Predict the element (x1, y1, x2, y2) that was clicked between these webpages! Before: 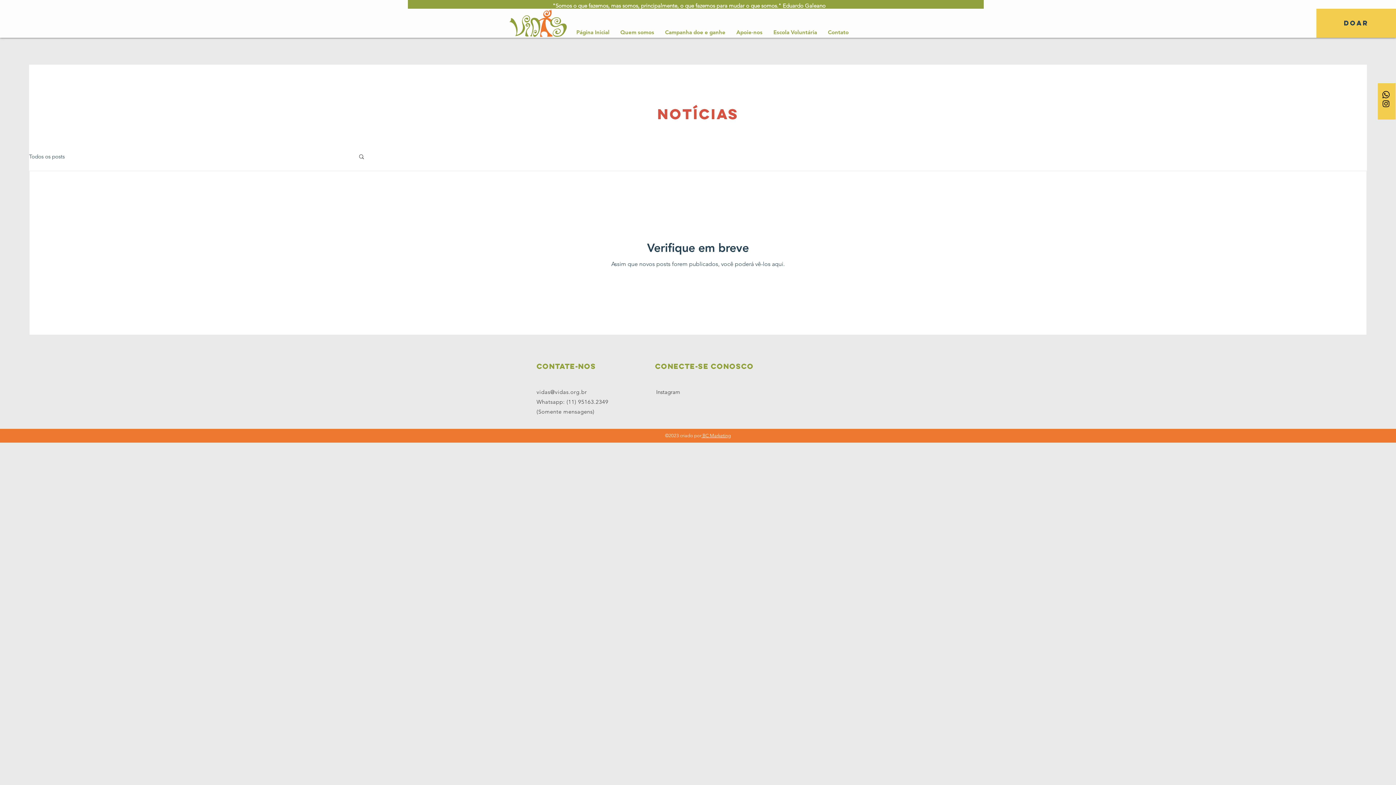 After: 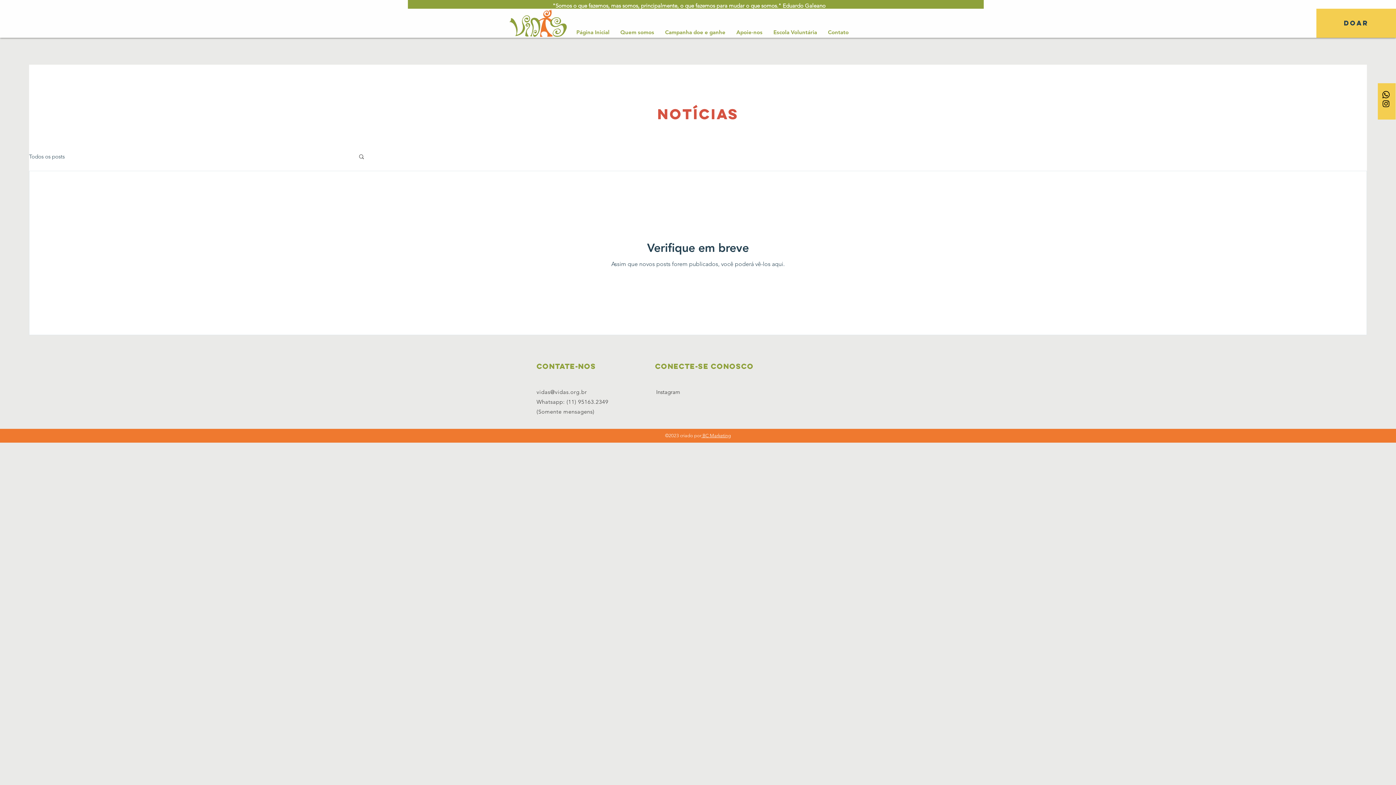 Action: bbox: (536, 388, 587, 395) label: vidas@vidas.org.br